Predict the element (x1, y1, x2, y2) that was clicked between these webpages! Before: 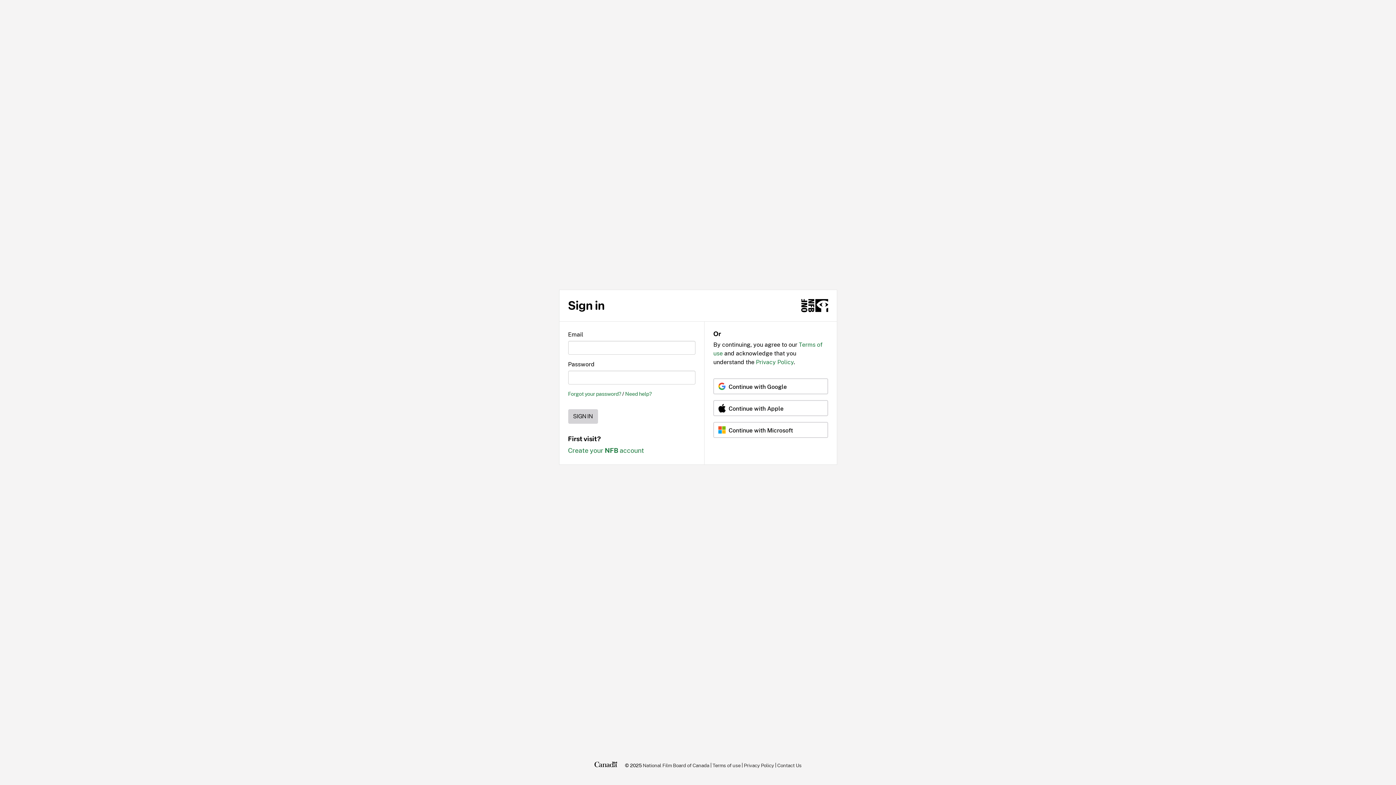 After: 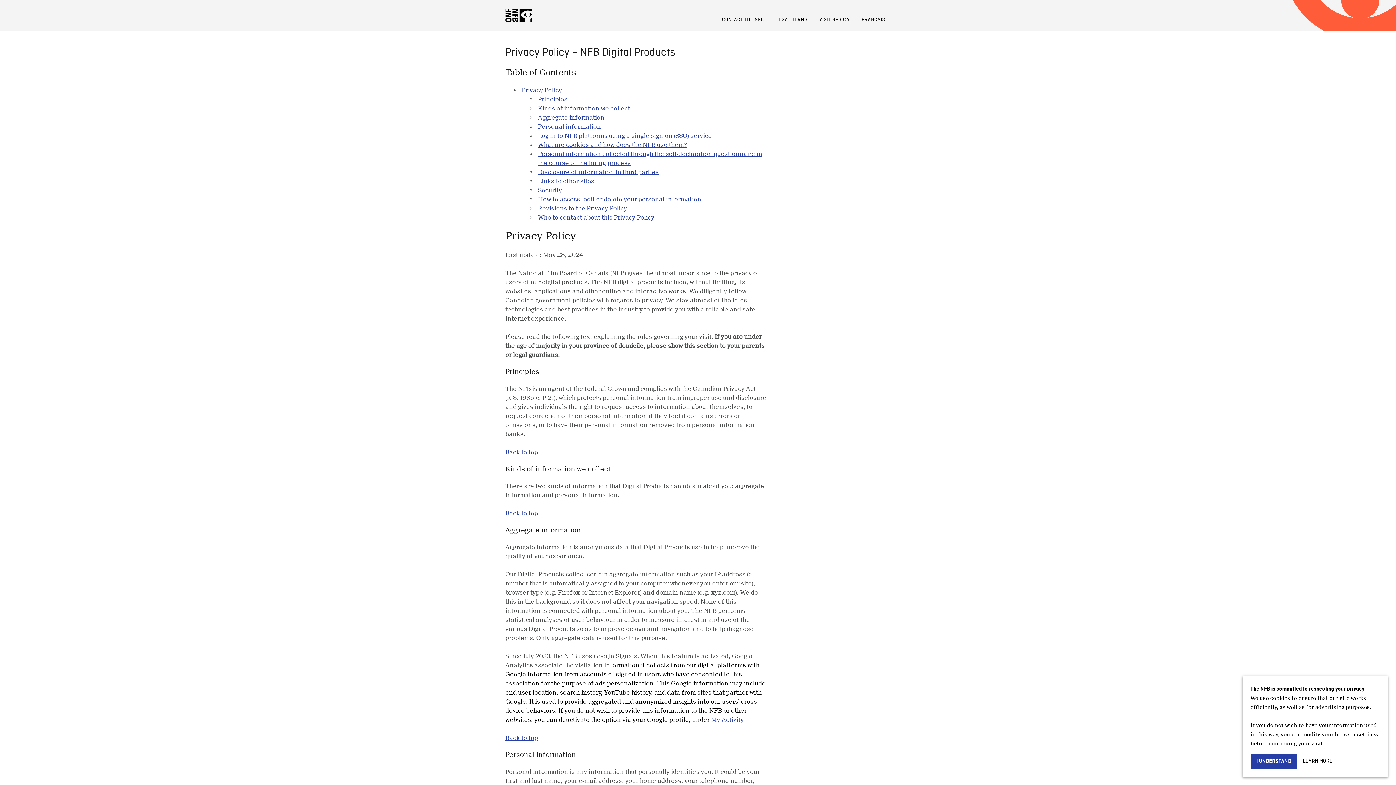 Action: label: Privacy Policy bbox: (744, 760, 774, 770)